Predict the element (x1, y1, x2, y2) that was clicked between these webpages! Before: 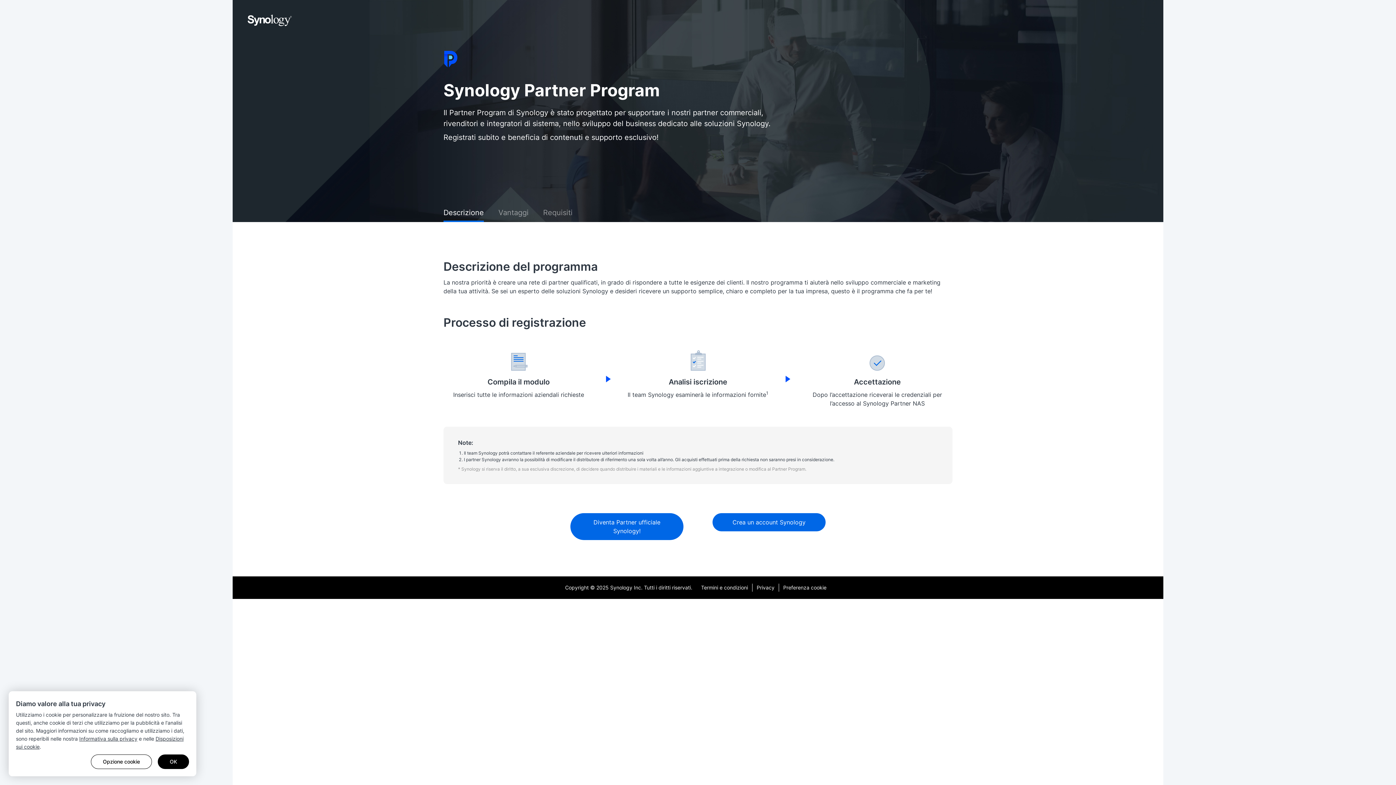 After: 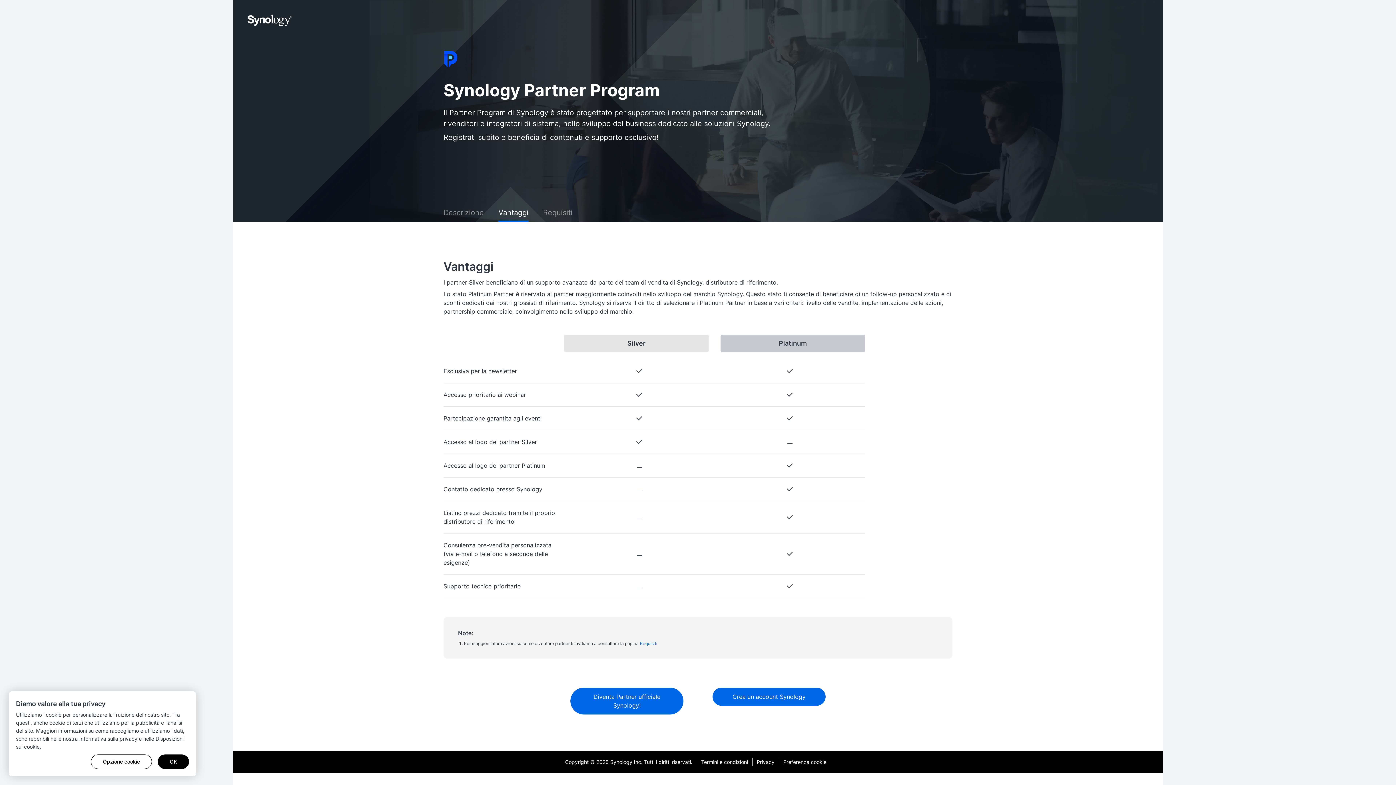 Action: bbox: (498, 203, 528, 222) label: Vantaggi